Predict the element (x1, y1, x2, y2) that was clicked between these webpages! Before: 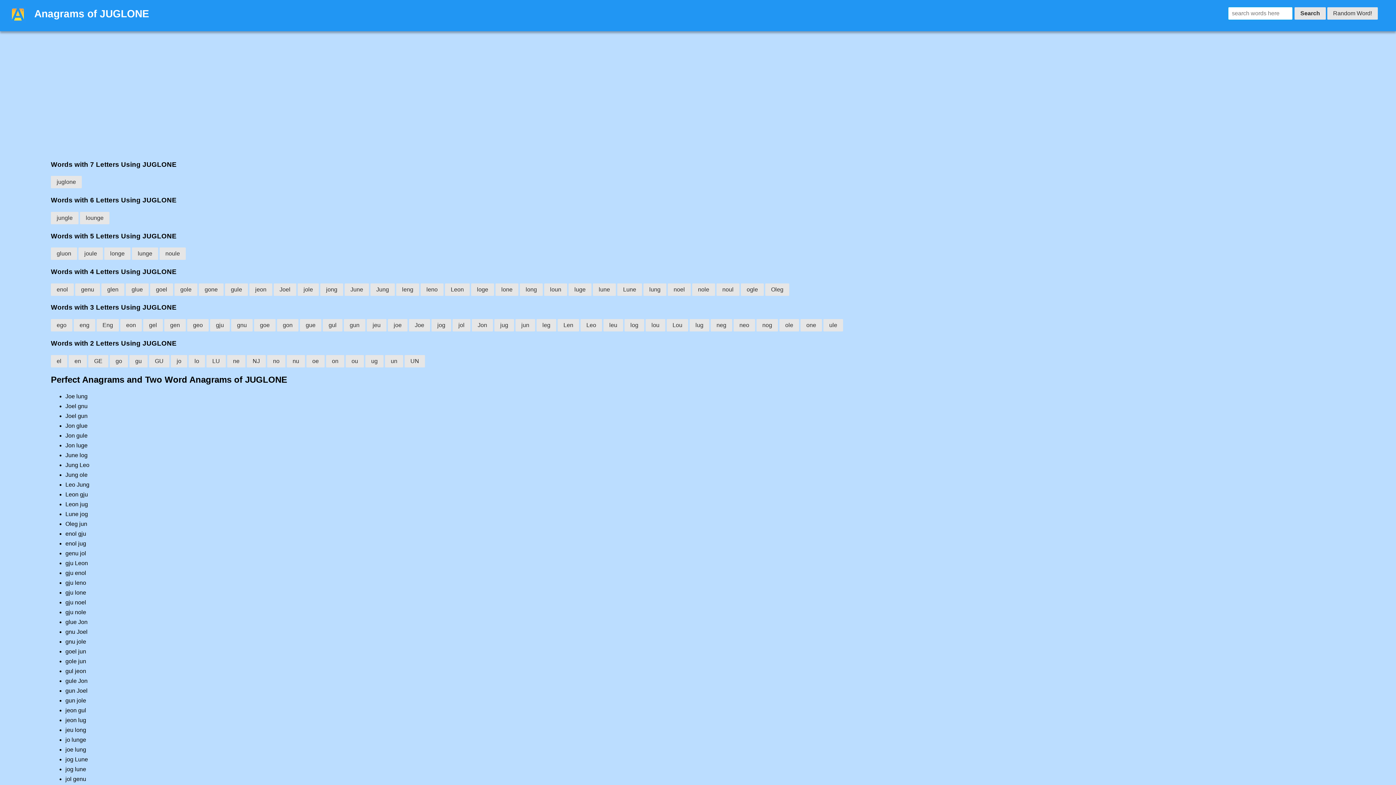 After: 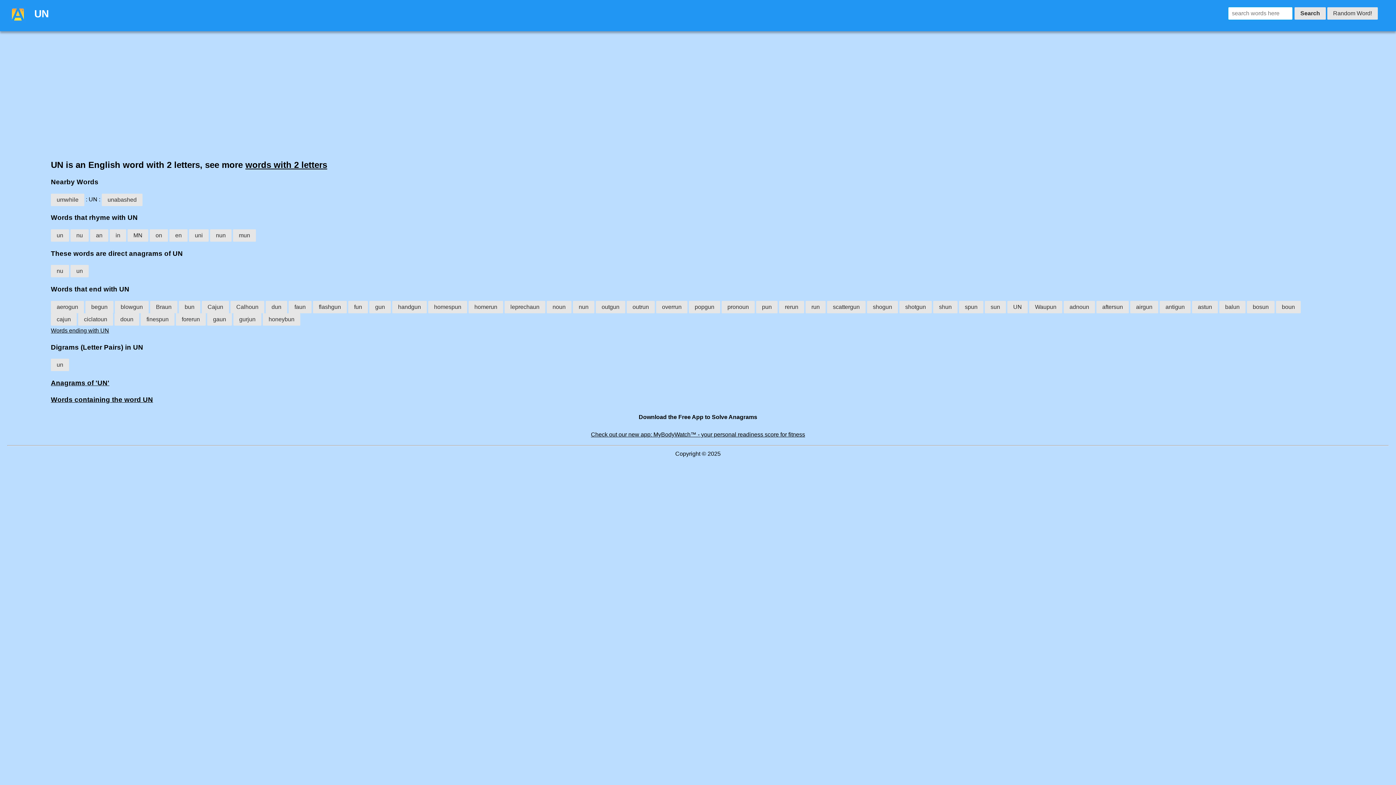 Action: label: UN bbox: (404, 355, 425, 367)